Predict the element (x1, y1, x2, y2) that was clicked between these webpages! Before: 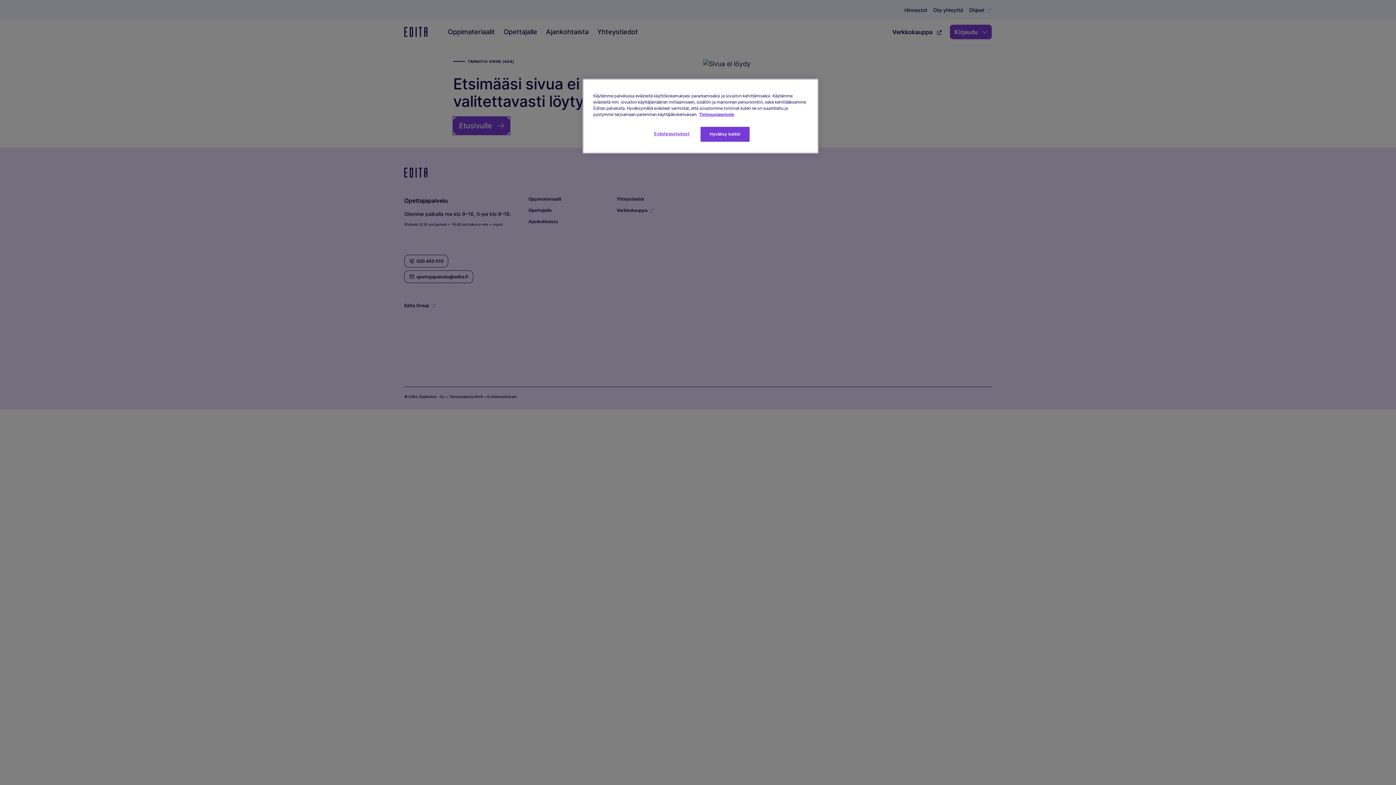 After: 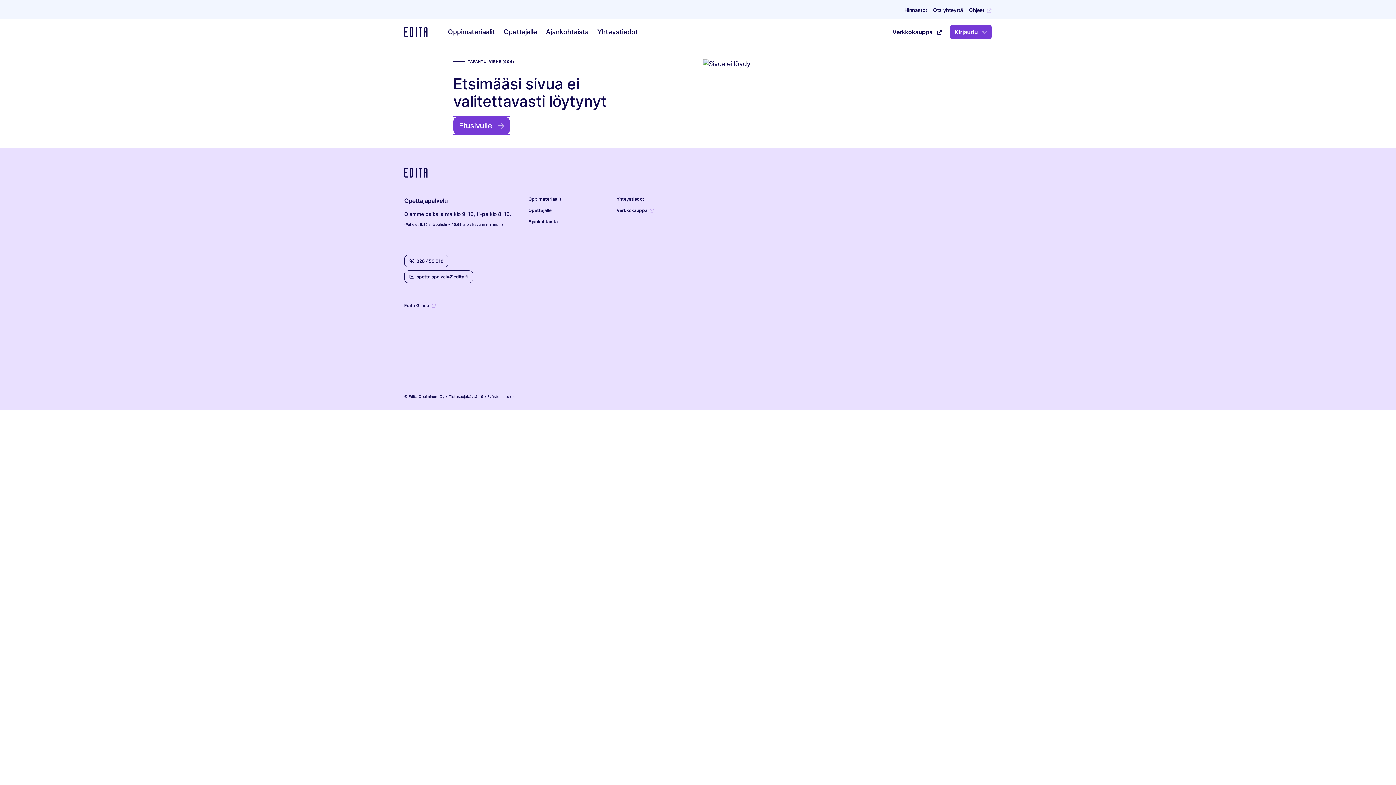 Action: label: Hyväksy kaikki bbox: (700, 126, 749, 141)